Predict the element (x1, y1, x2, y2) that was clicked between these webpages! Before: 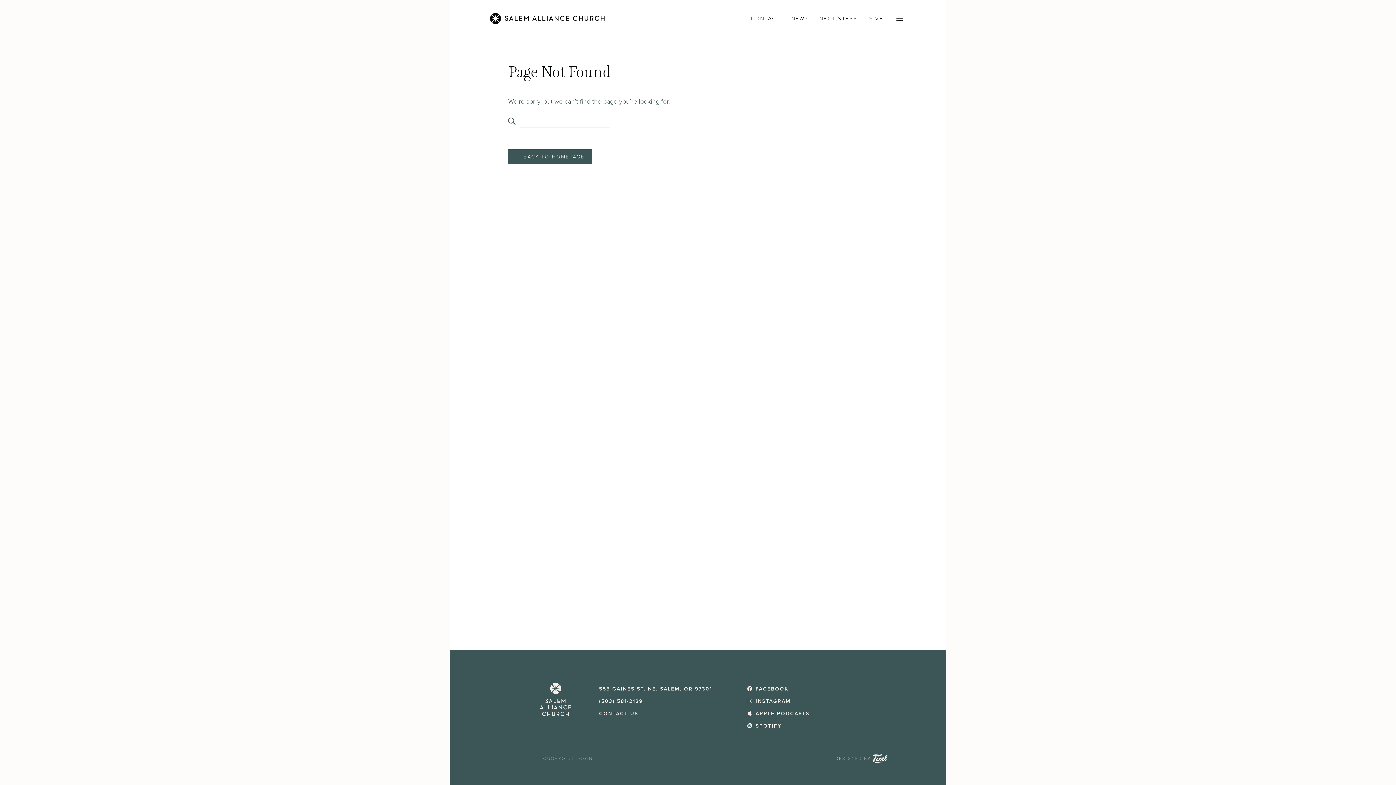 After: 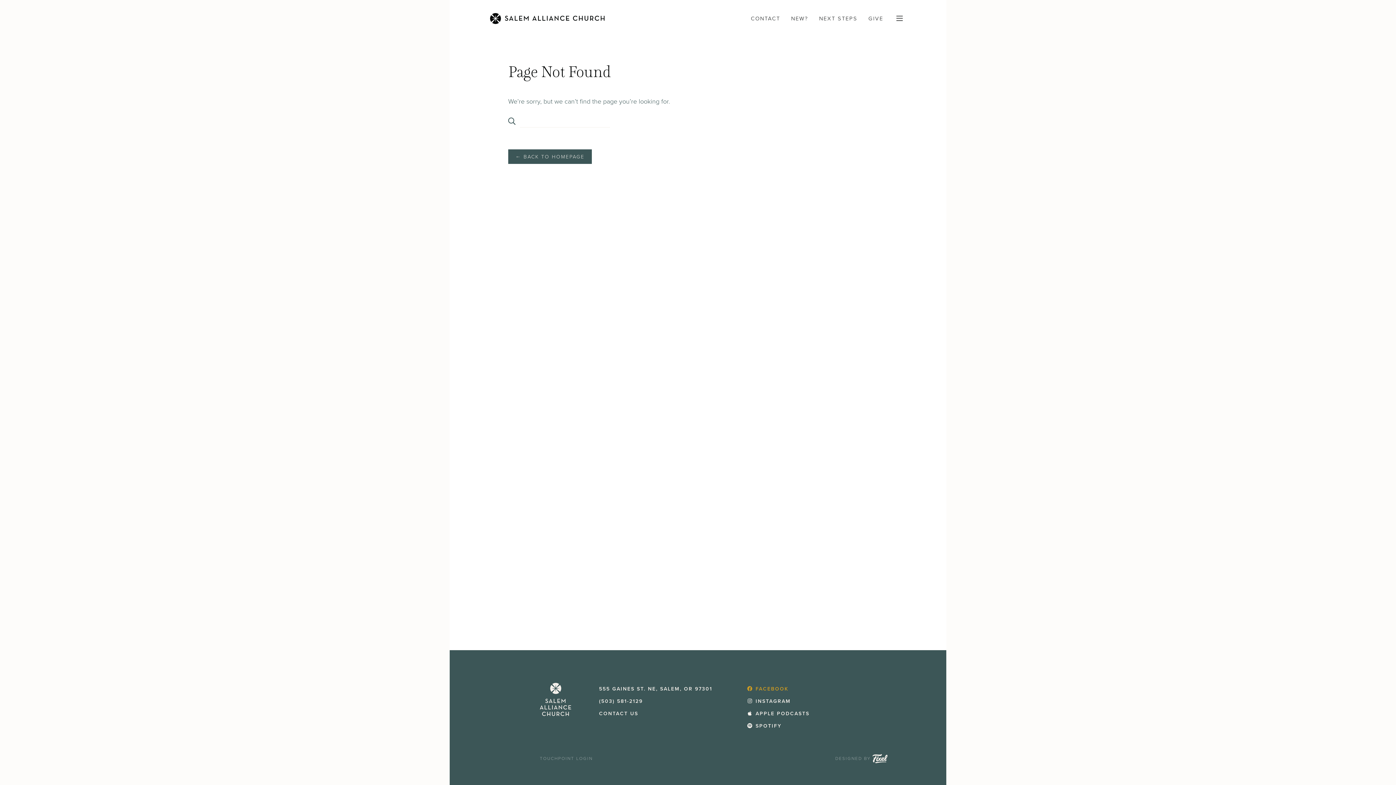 Action: bbox: (747, 686, 788, 692) label:  FACEBOOK